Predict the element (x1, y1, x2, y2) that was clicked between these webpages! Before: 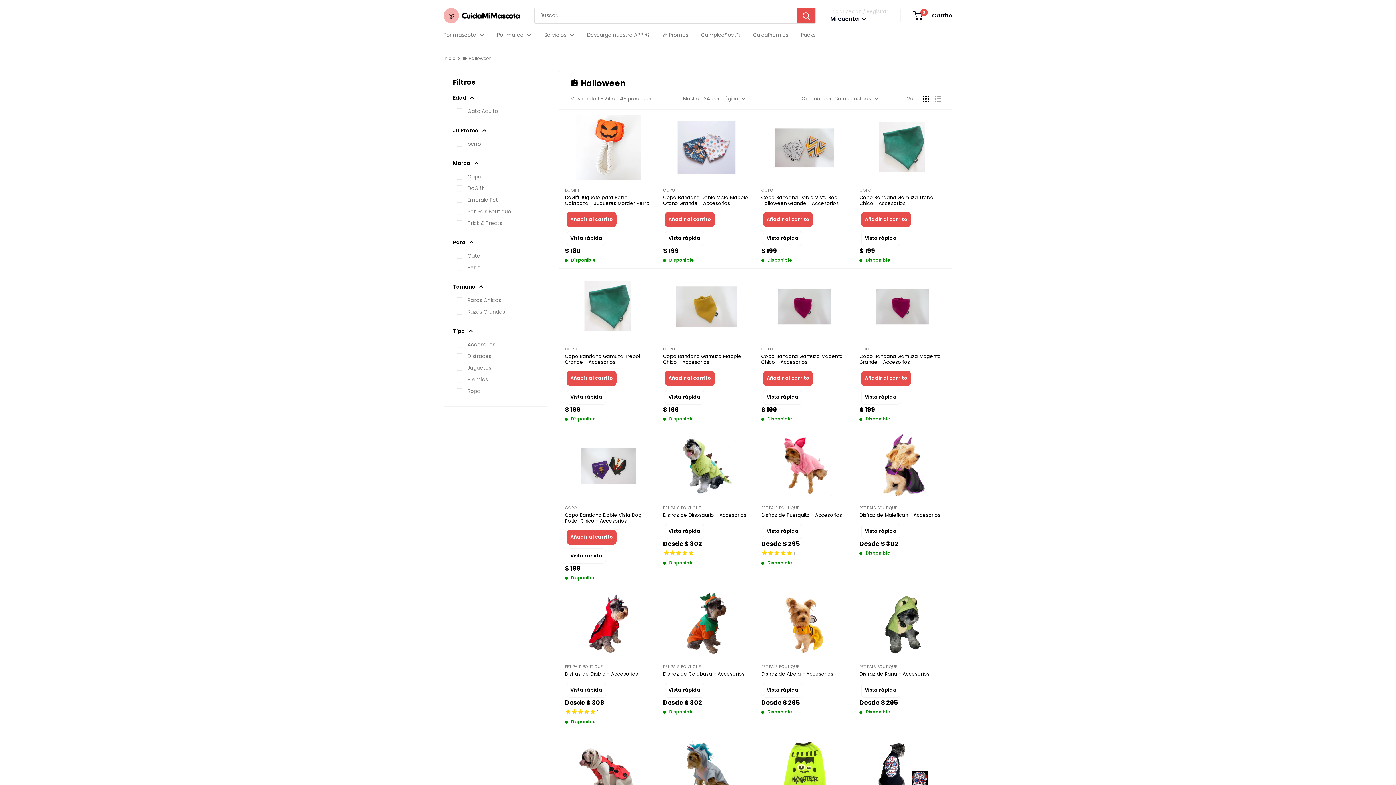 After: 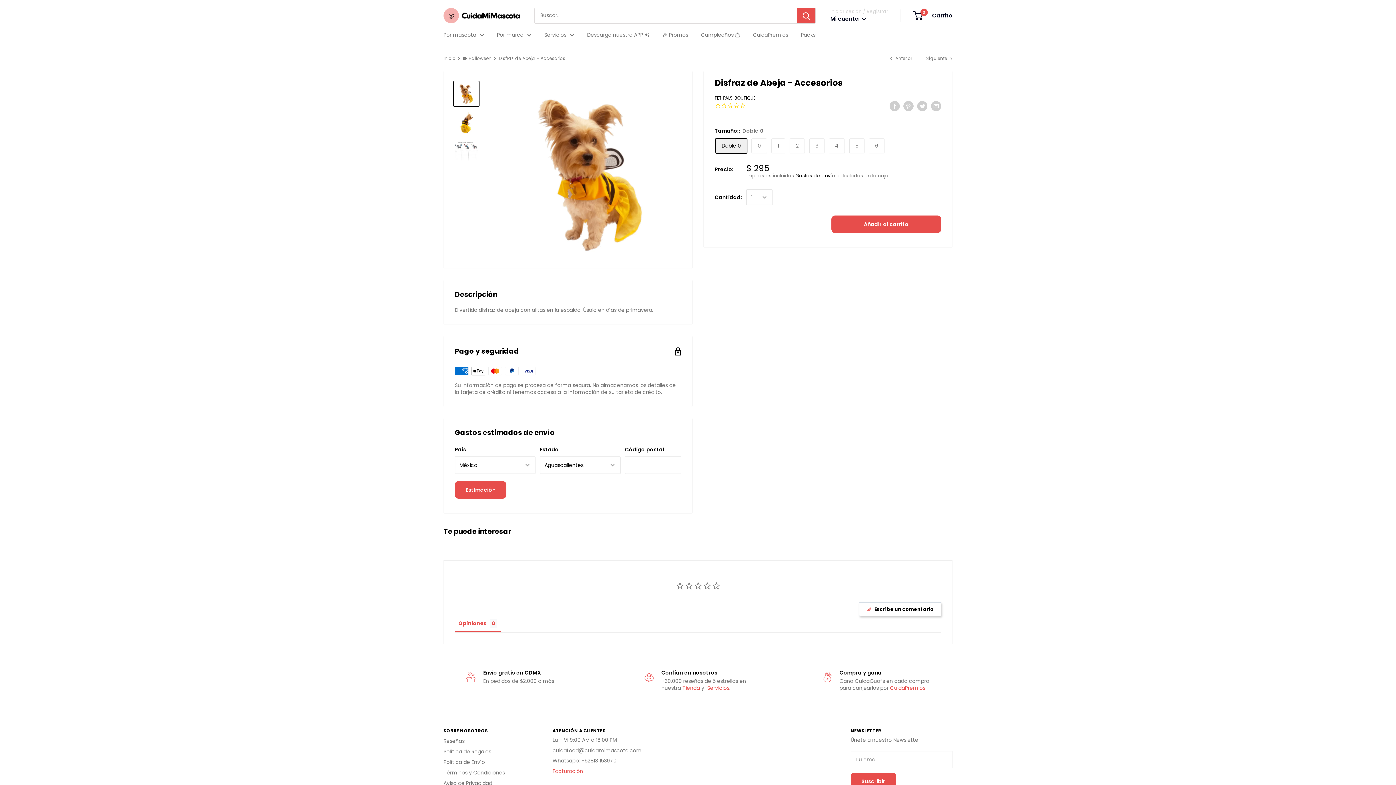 Action: bbox: (761, 591, 848, 657)